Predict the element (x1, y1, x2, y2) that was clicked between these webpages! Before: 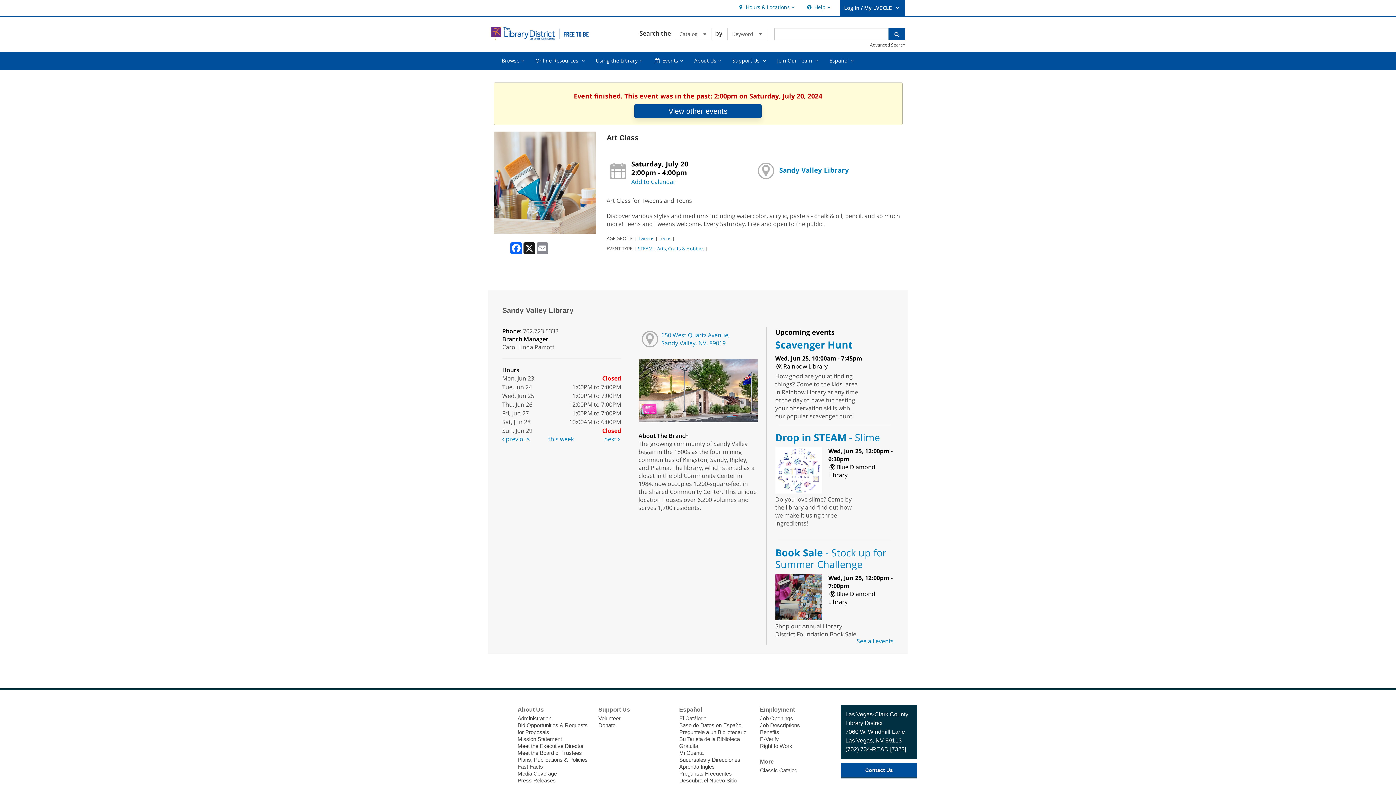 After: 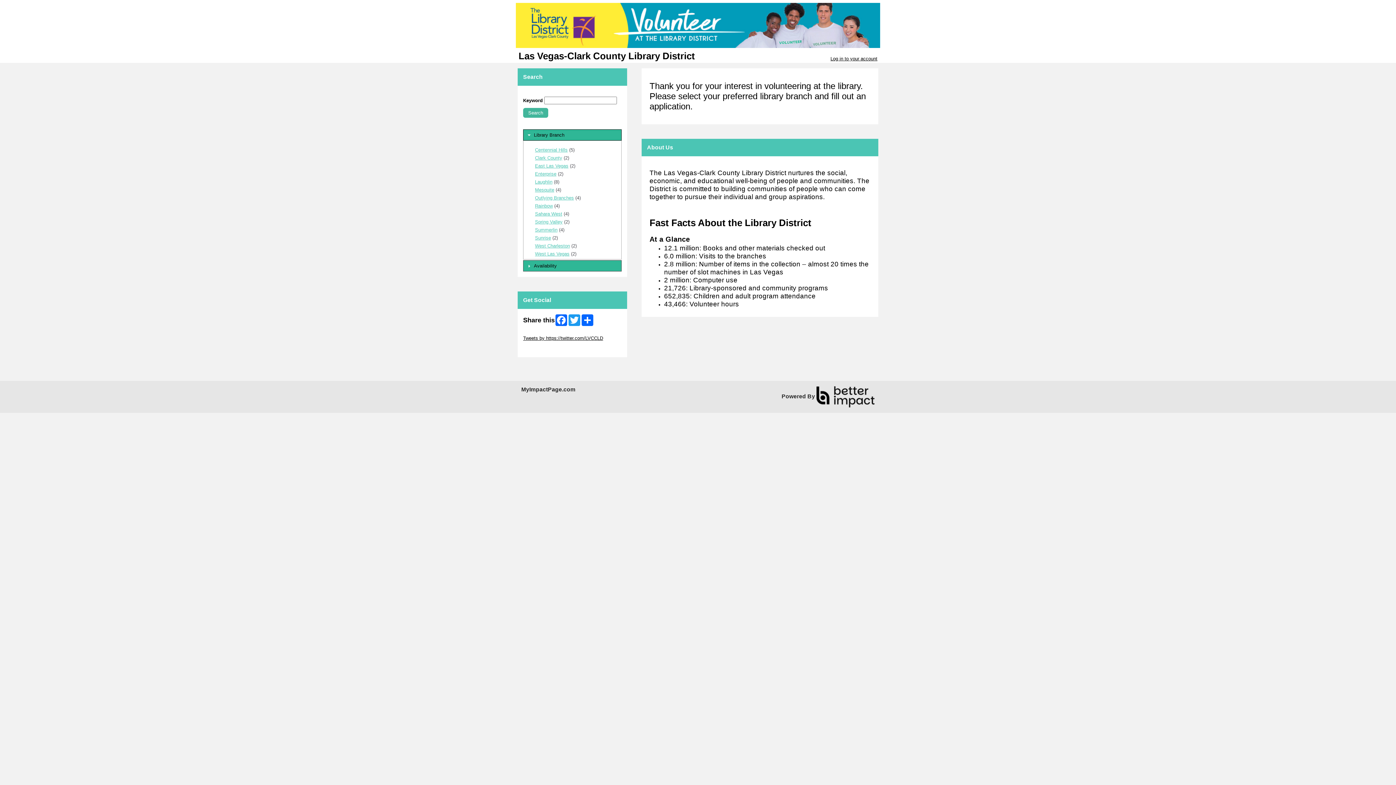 Action: bbox: (598, 715, 620, 721) label: Volunteer